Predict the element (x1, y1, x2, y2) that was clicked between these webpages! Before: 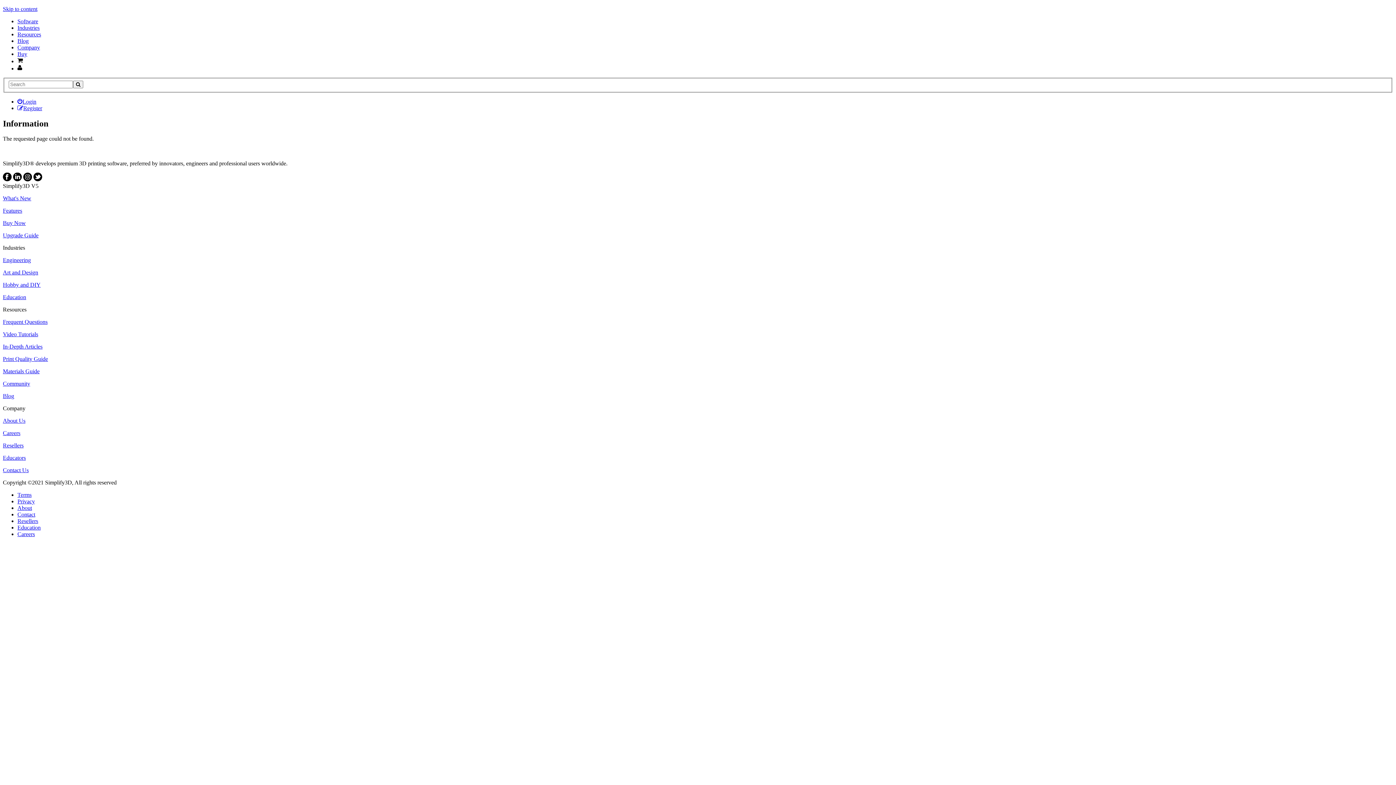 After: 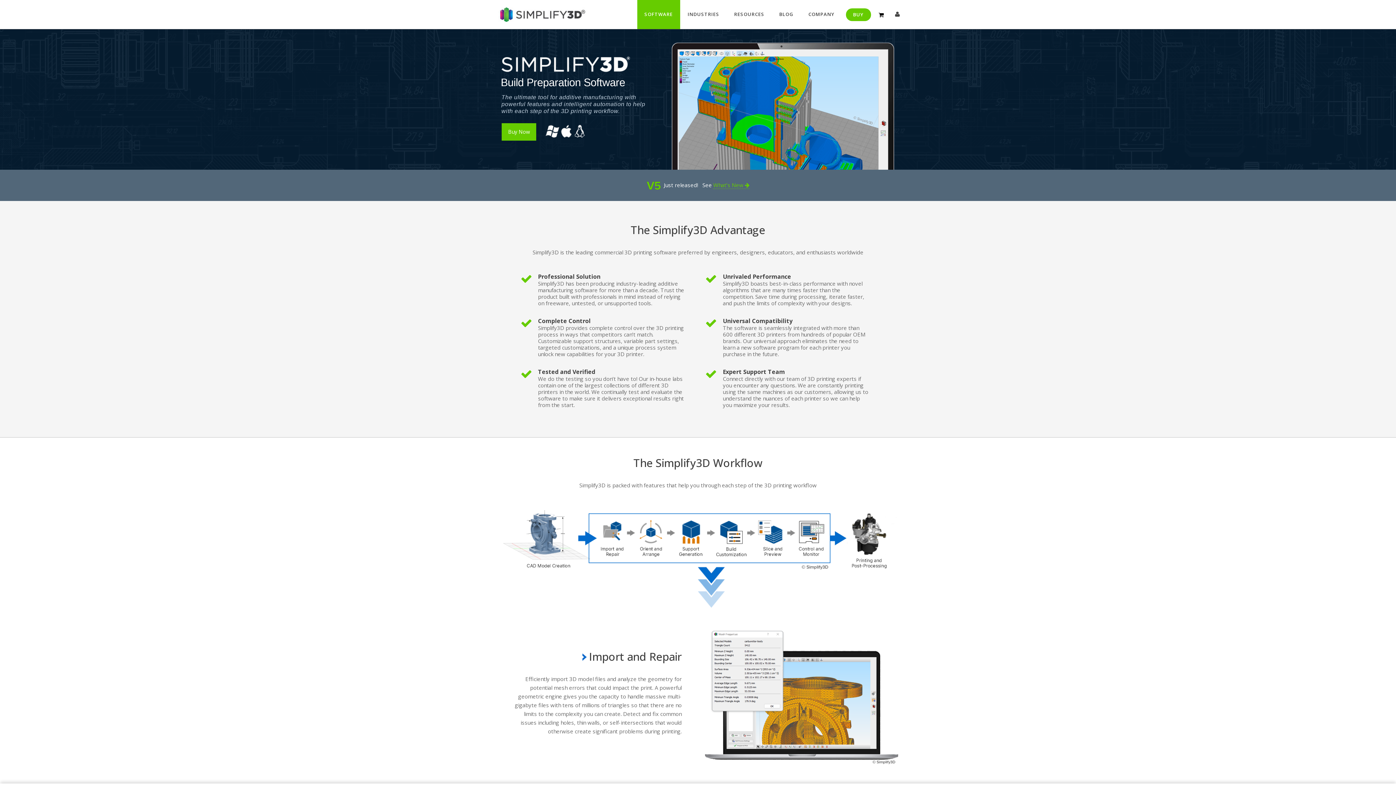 Action: bbox: (2, 207, 22, 213) label: Features